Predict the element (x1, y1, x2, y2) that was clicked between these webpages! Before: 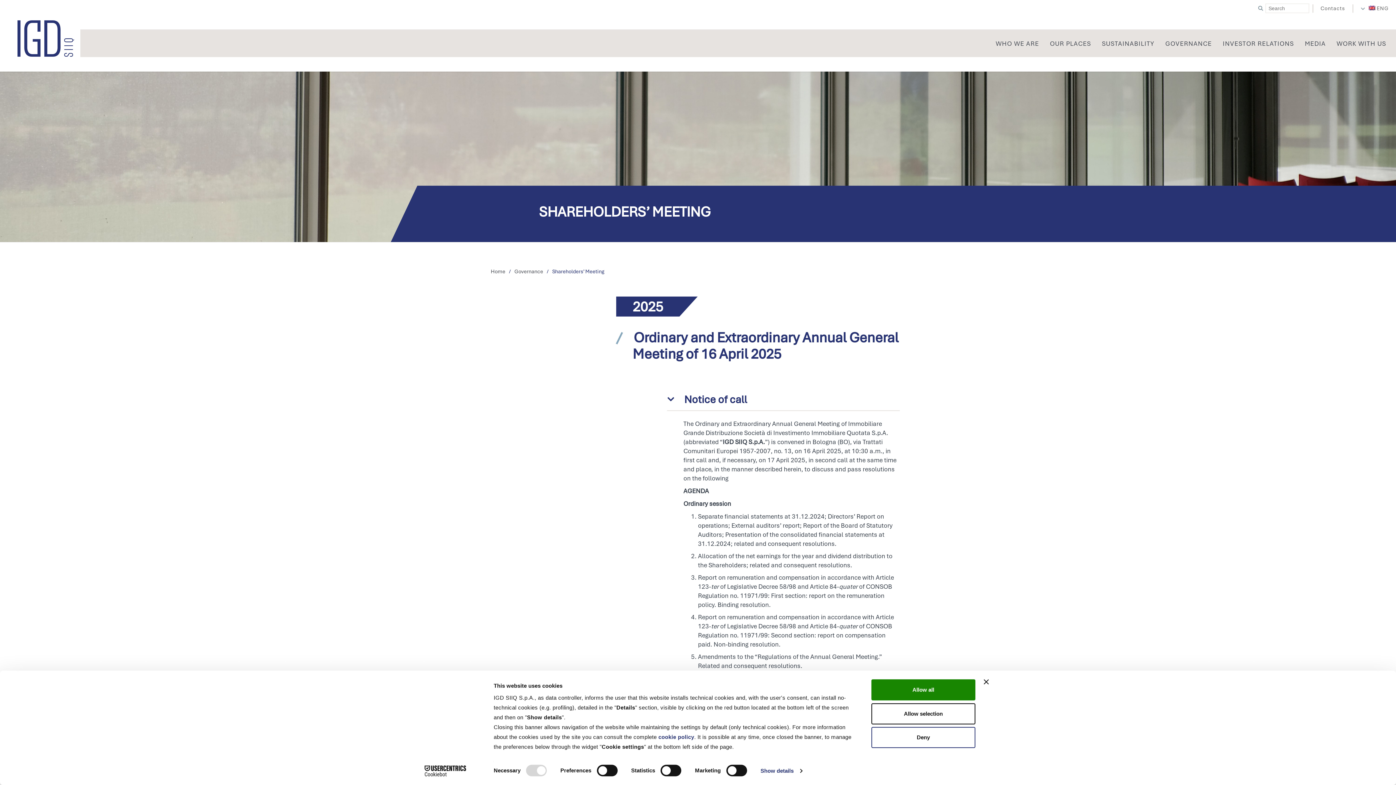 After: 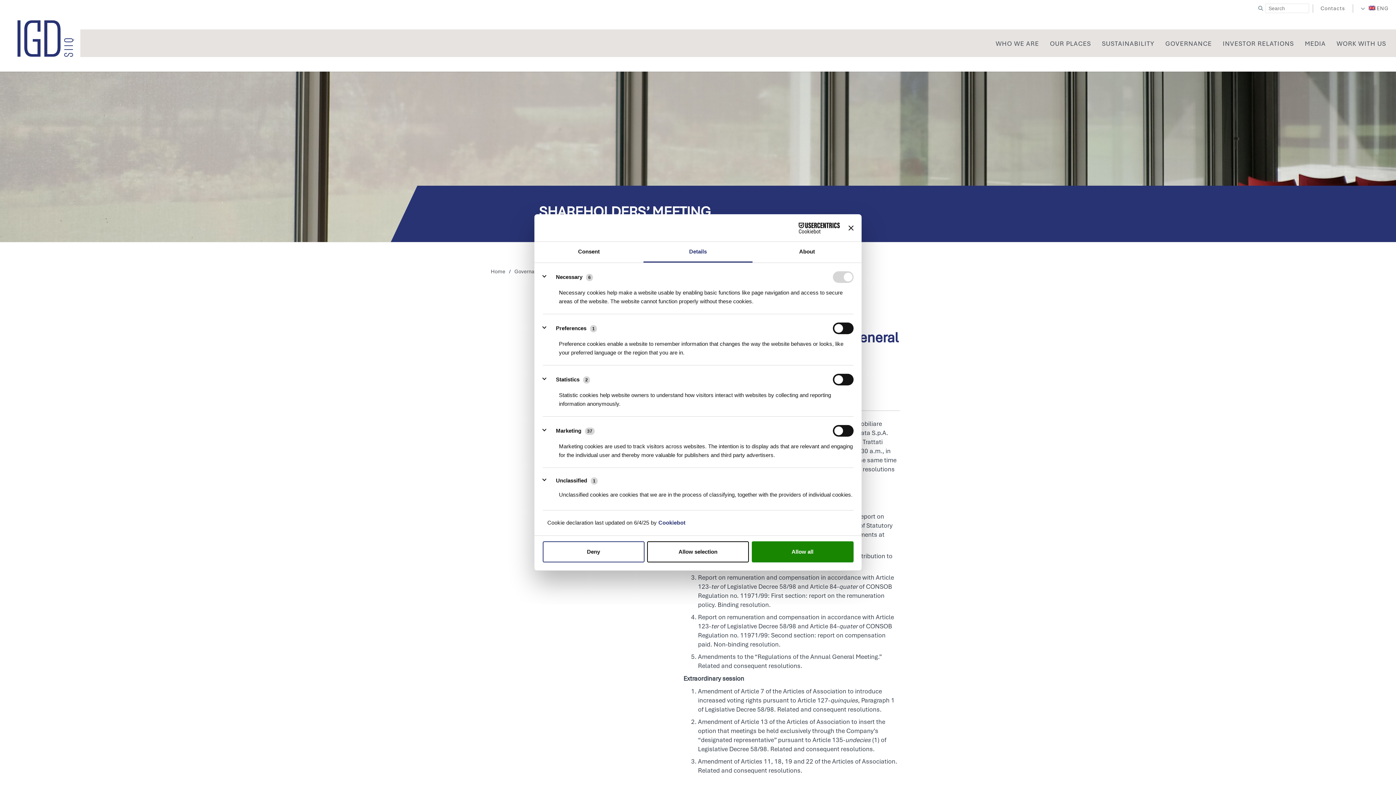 Action: label: Show details bbox: (760, 765, 802, 776)